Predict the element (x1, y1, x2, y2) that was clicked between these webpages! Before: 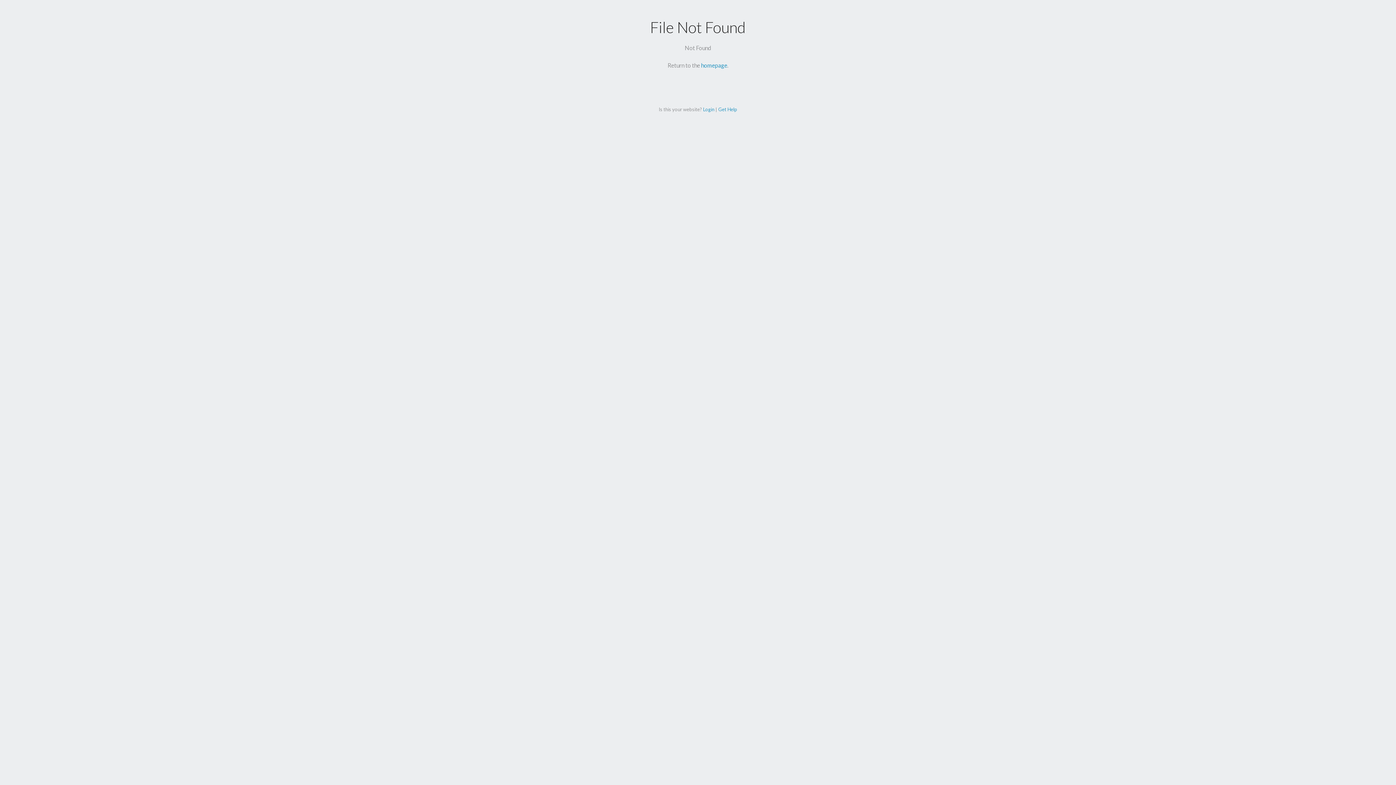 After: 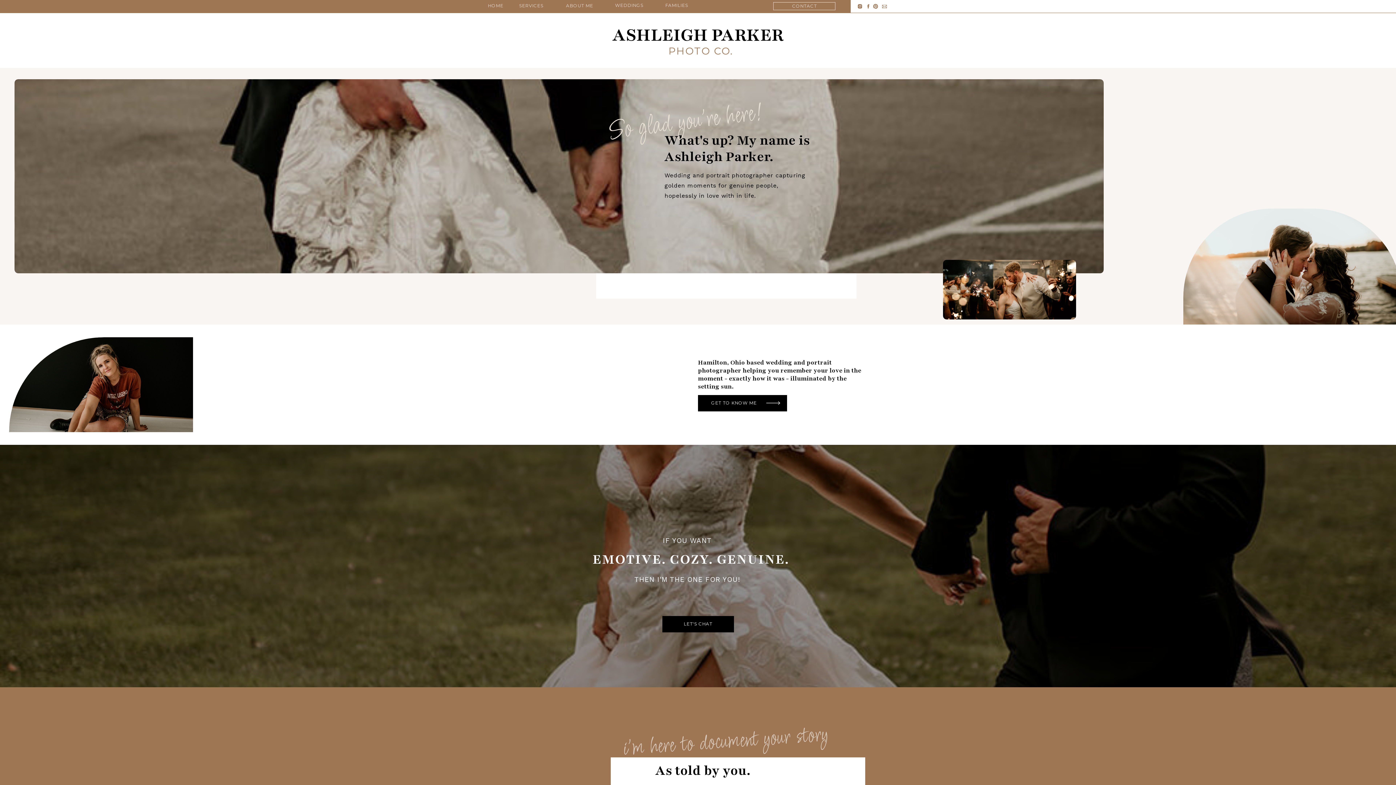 Action: bbox: (701, 61, 727, 68) label: homepage